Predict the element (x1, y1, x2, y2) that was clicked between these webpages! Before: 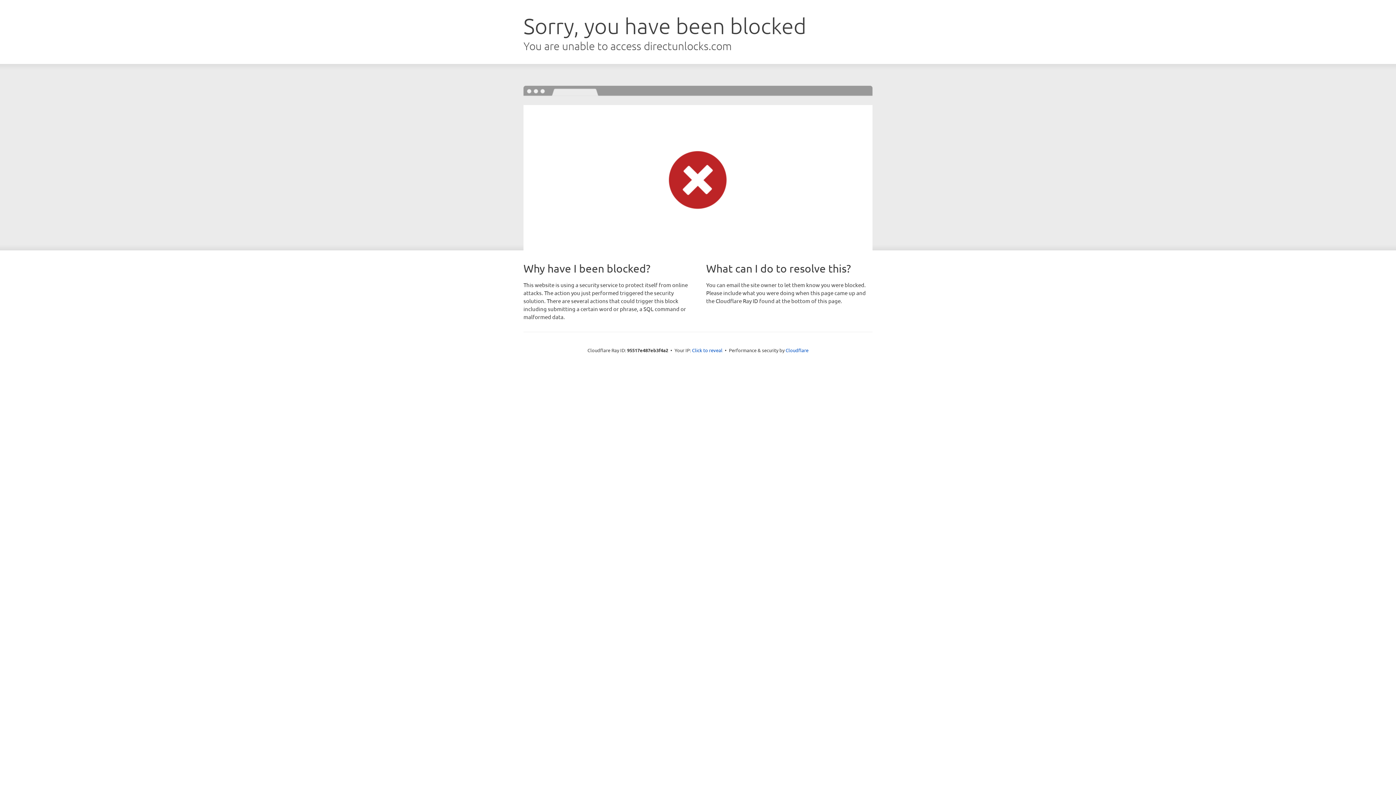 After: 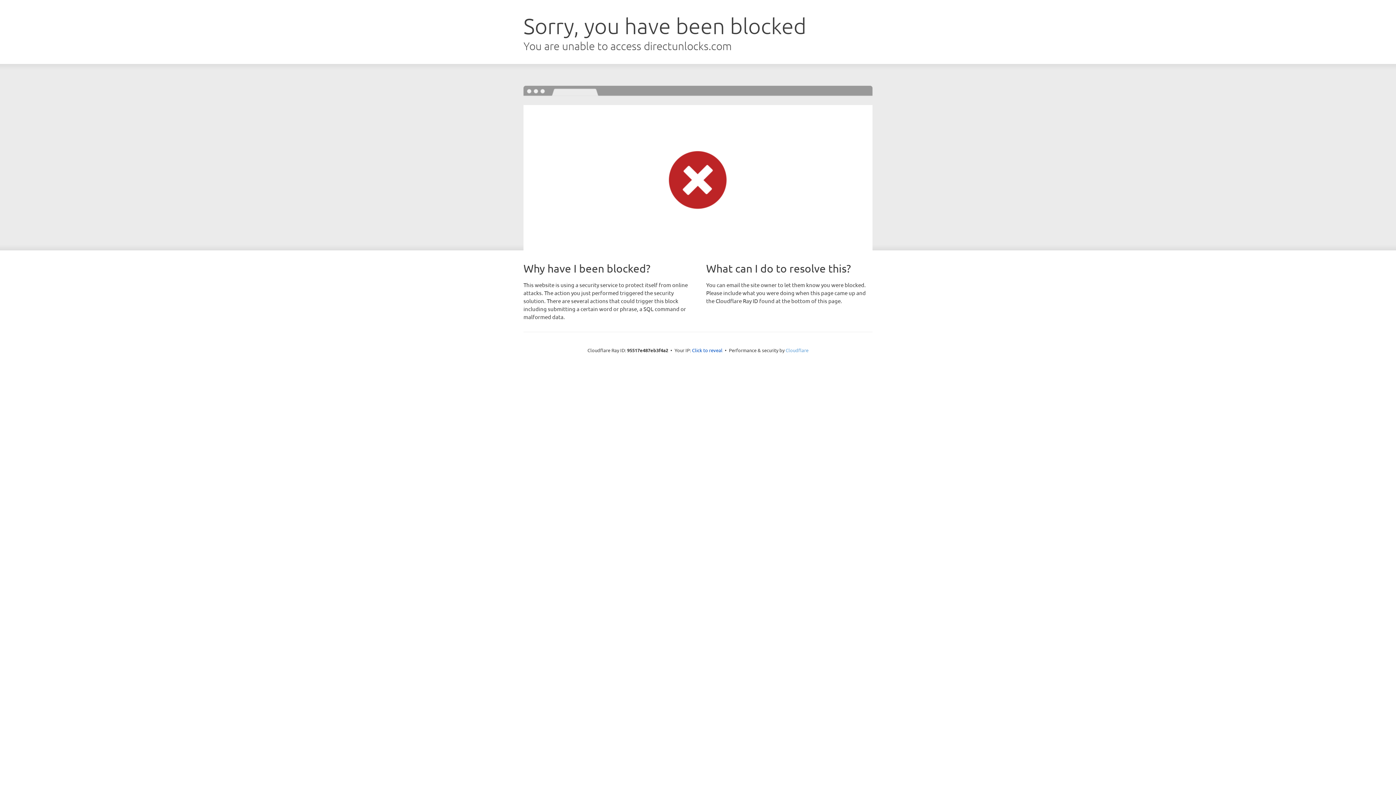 Action: bbox: (785, 347, 808, 353) label: Cloudflare